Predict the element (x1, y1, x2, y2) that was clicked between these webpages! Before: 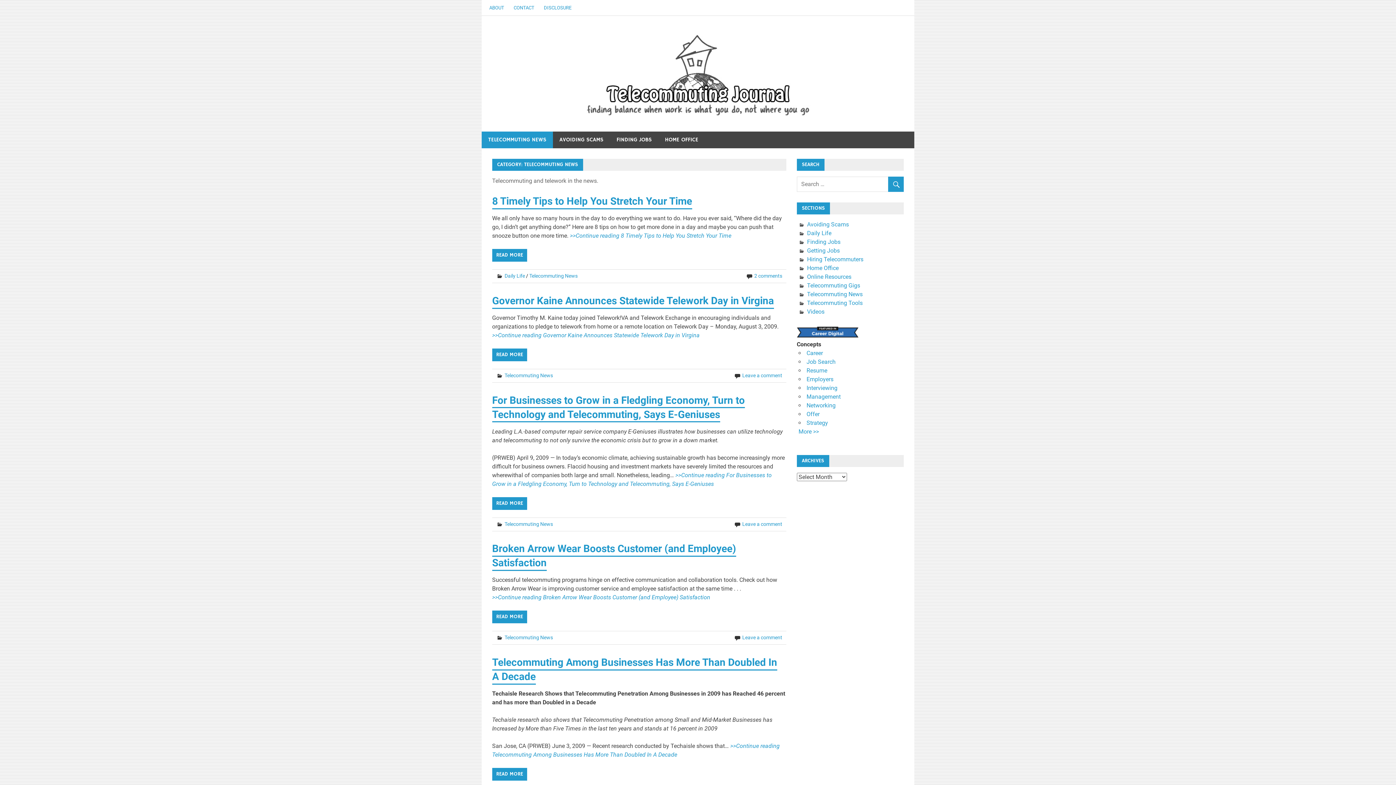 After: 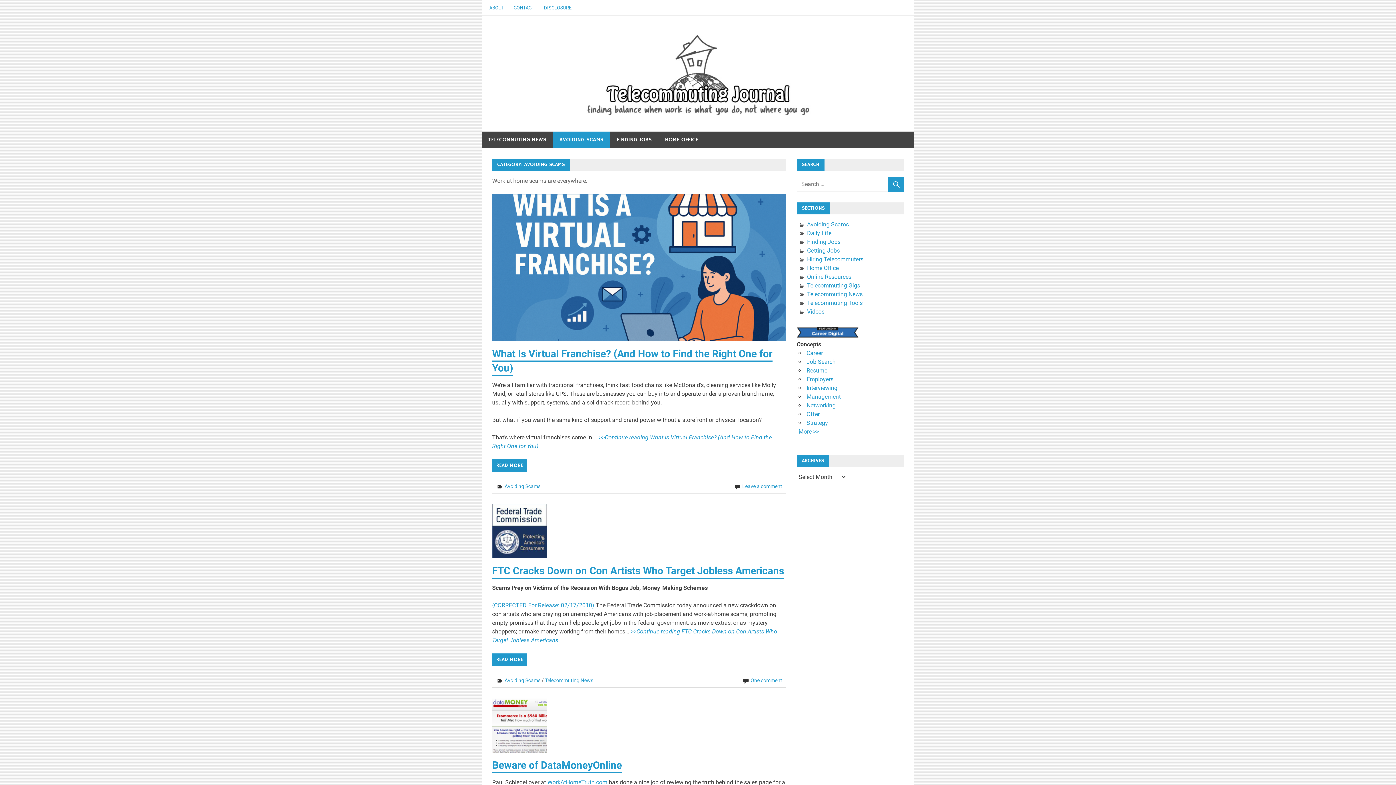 Action: label: Avoiding Scams bbox: (807, 221, 849, 227)